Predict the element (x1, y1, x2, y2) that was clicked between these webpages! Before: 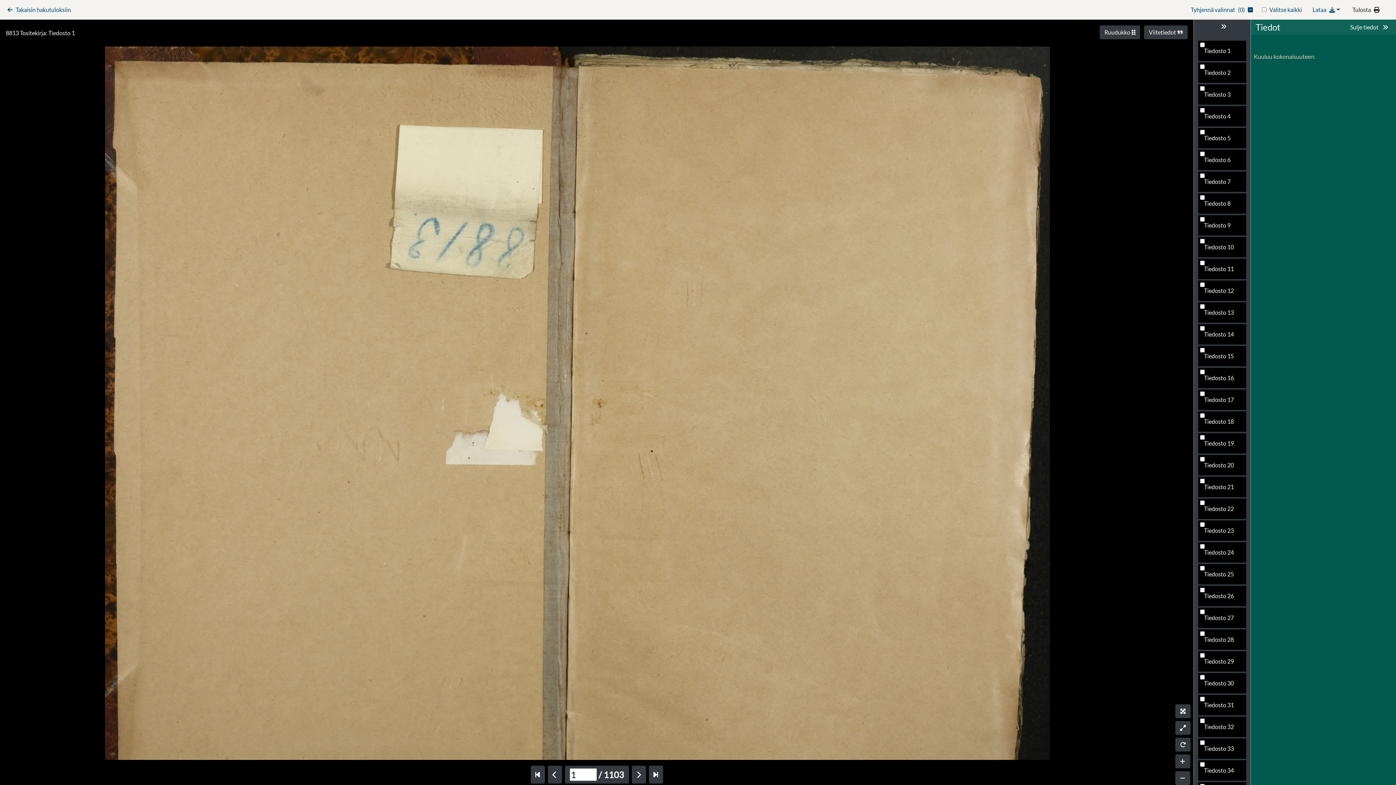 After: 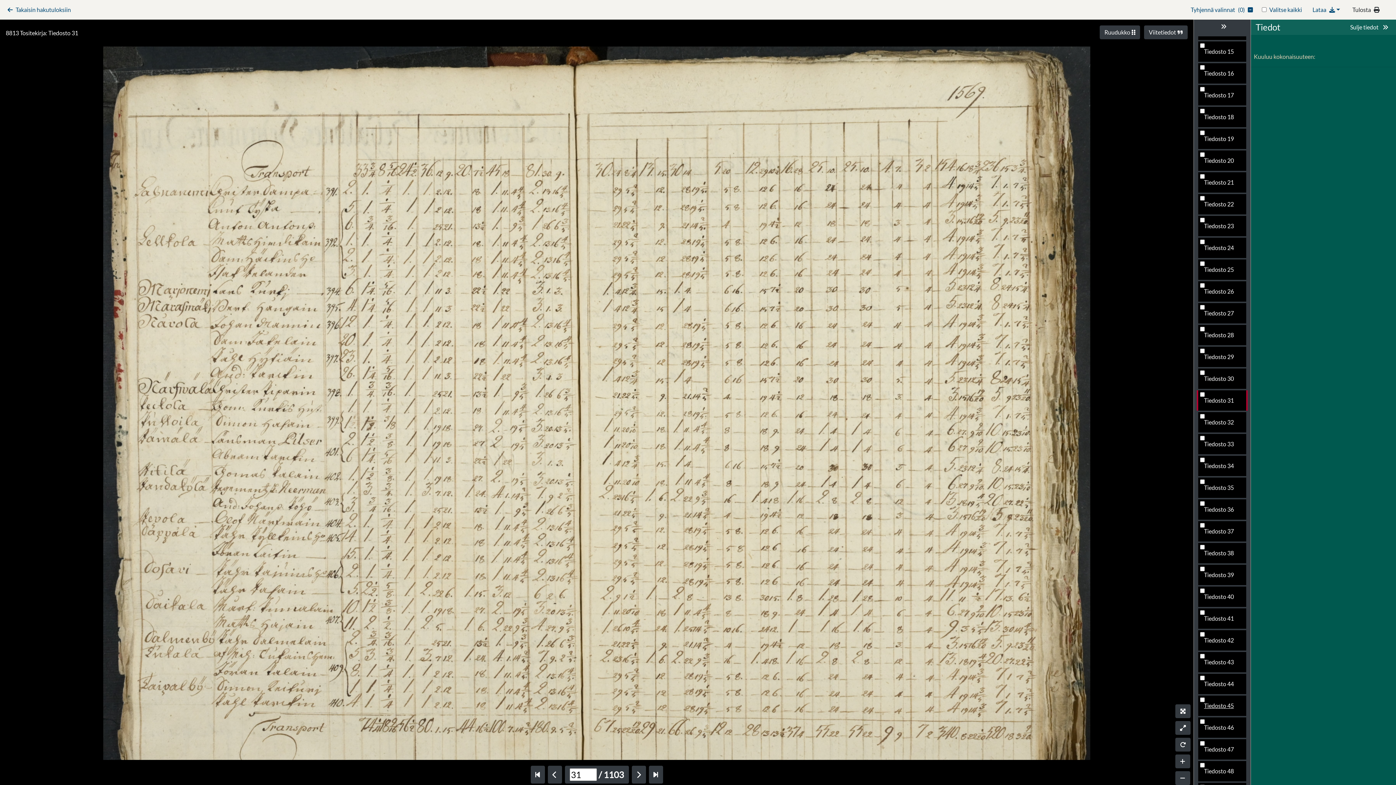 Action: bbox: (1204, 746, 1234, 753) label: Tiedosto 31